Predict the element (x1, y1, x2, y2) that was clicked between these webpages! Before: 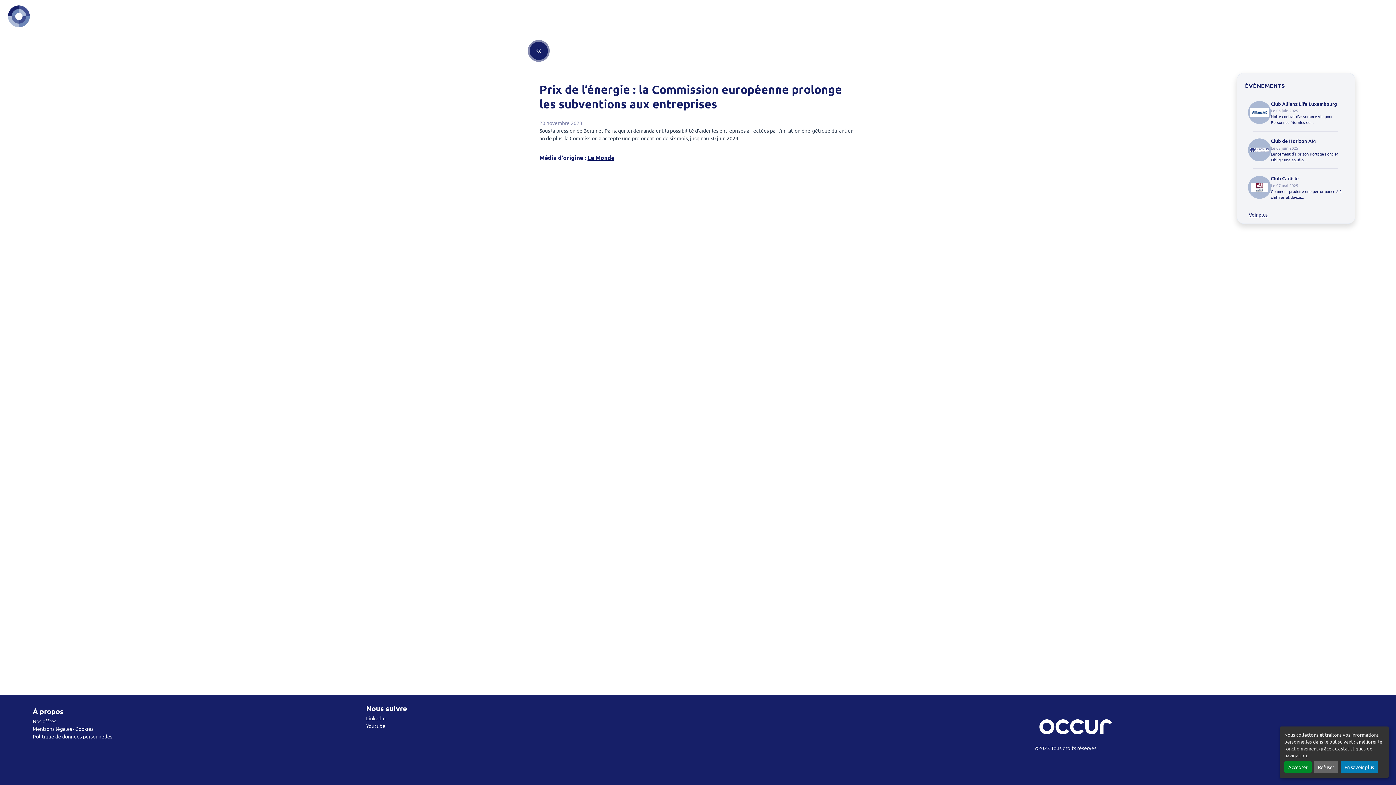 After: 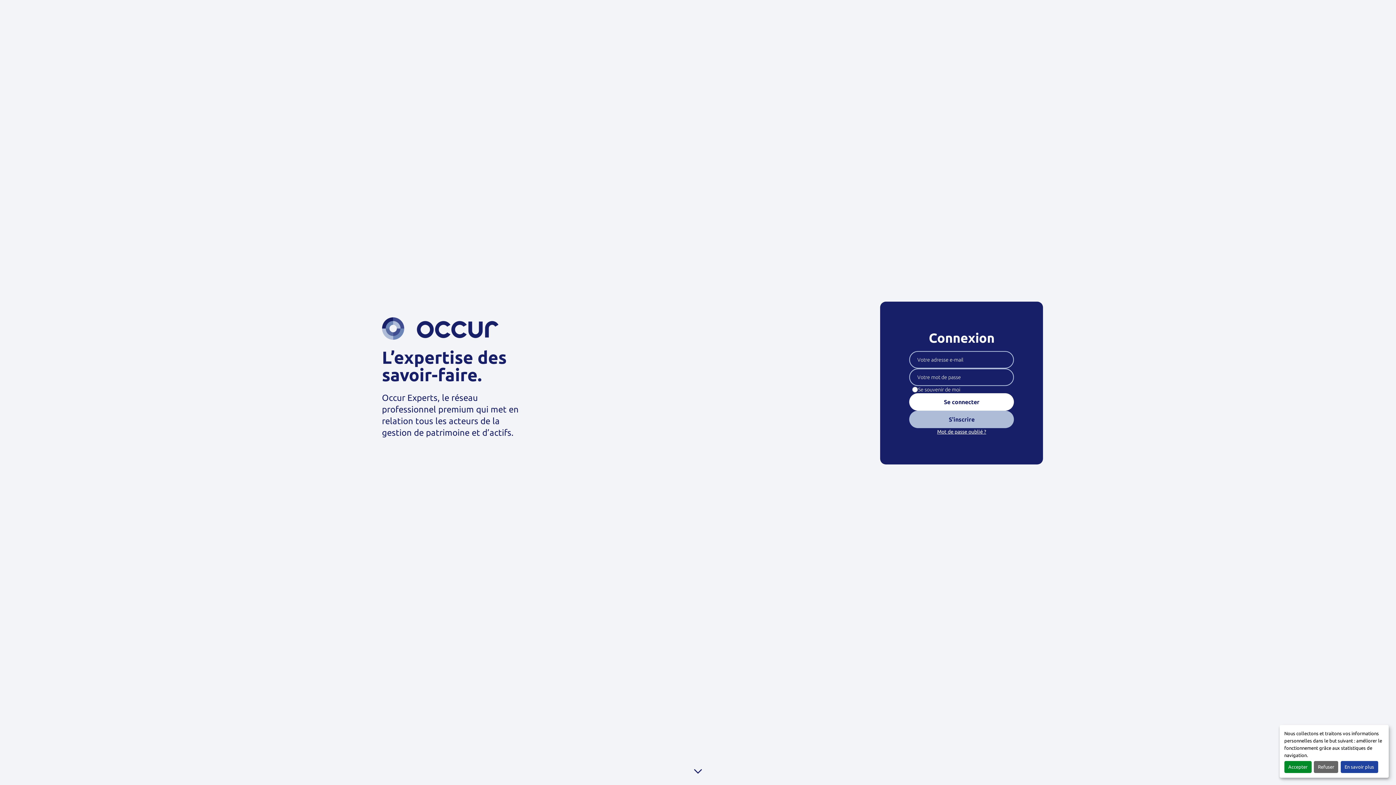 Action: bbox: (0, 5, 25, 27)